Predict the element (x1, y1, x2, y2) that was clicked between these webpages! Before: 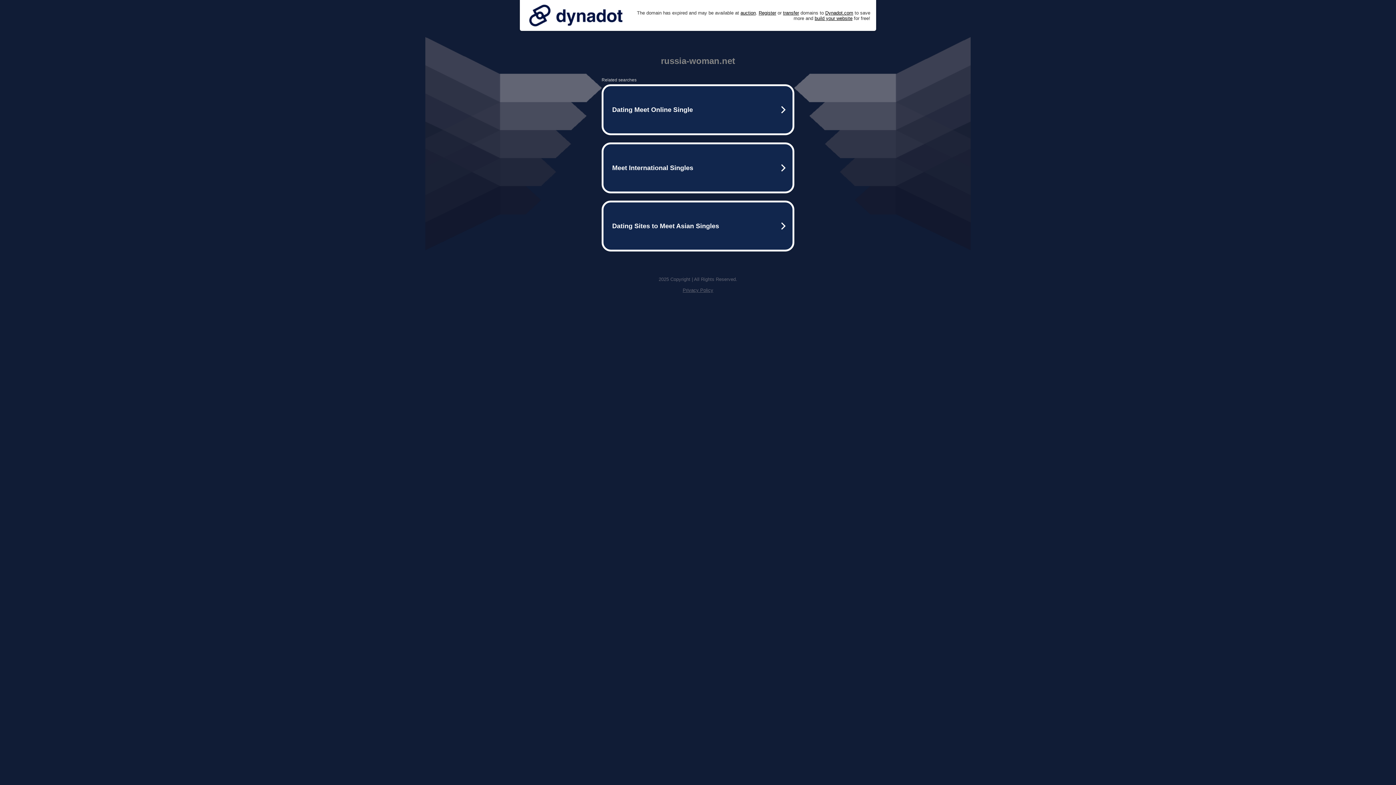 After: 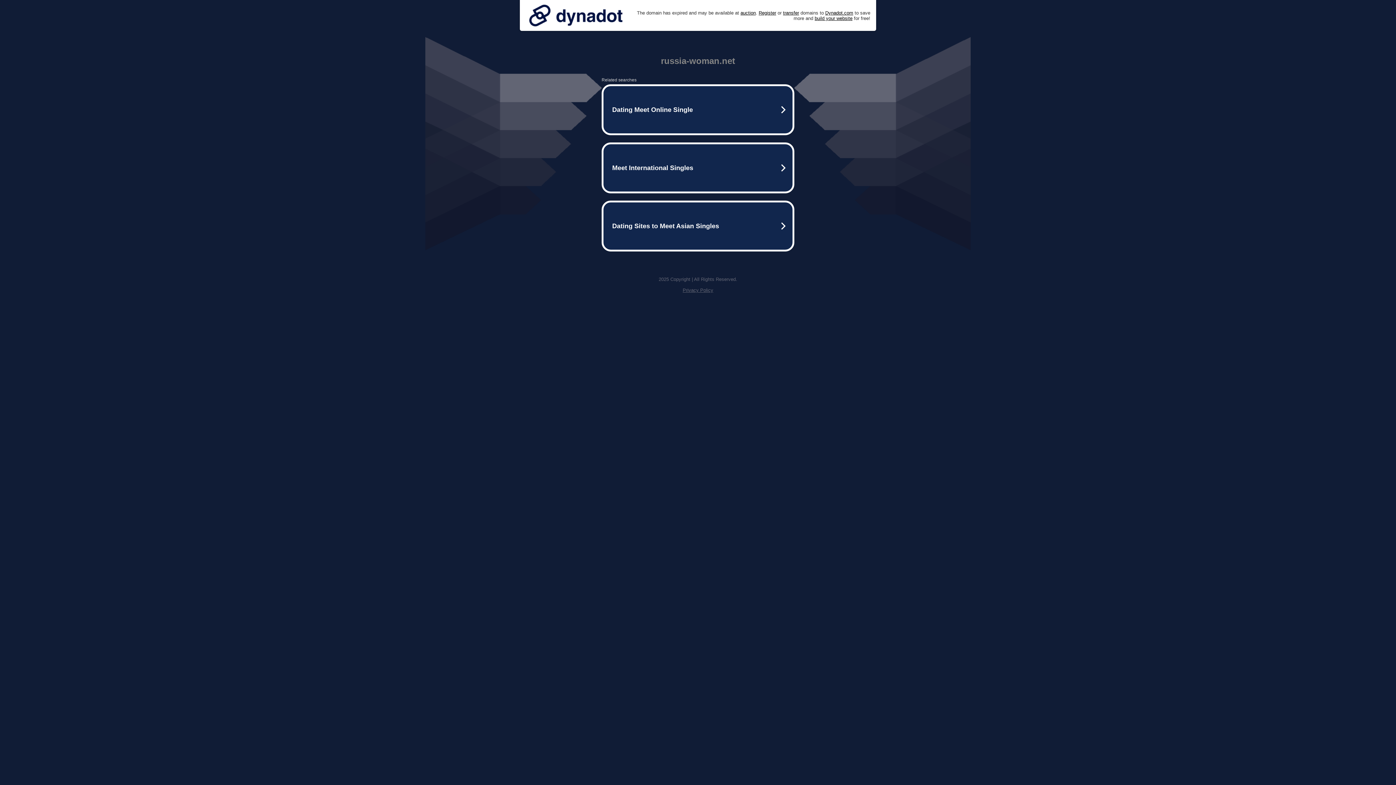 Action: bbox: (525, 0, 626, 30)